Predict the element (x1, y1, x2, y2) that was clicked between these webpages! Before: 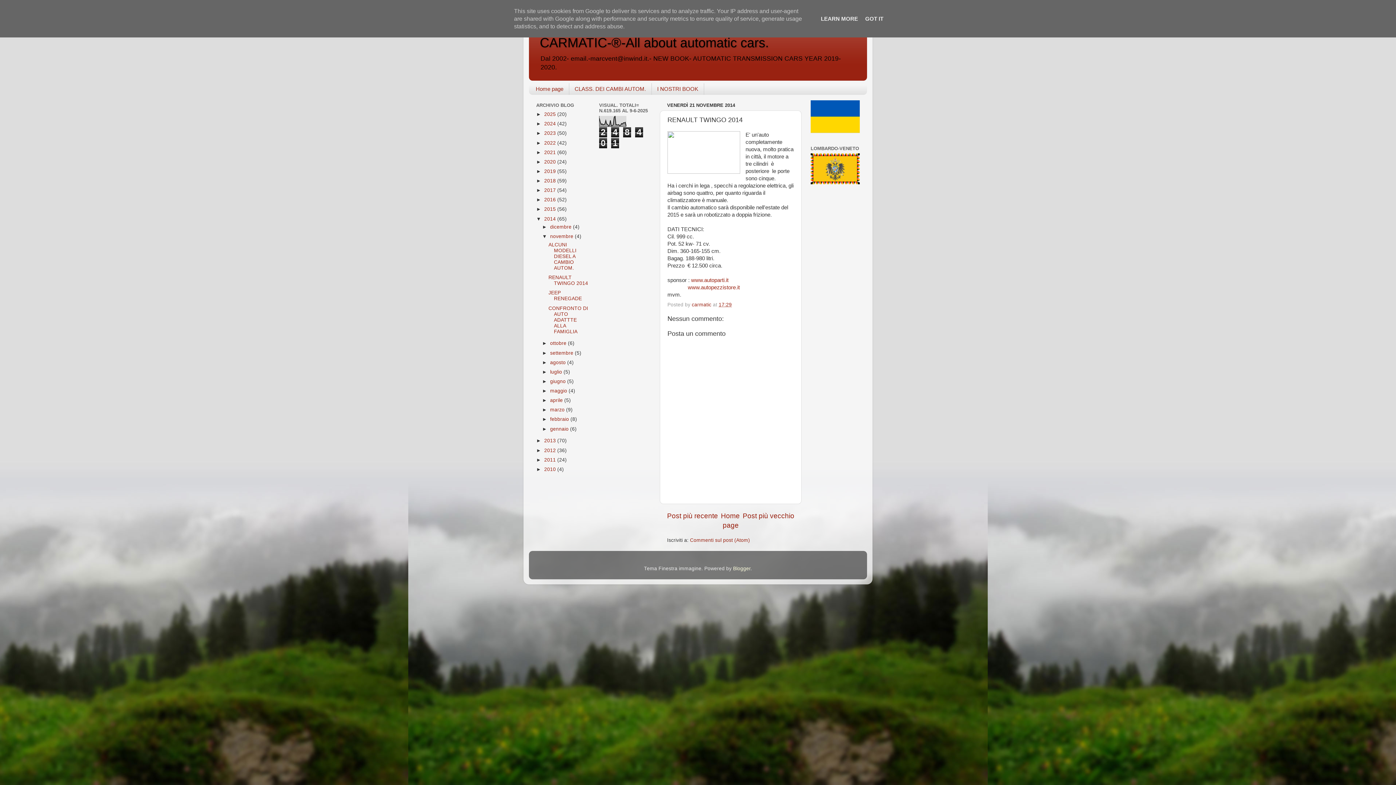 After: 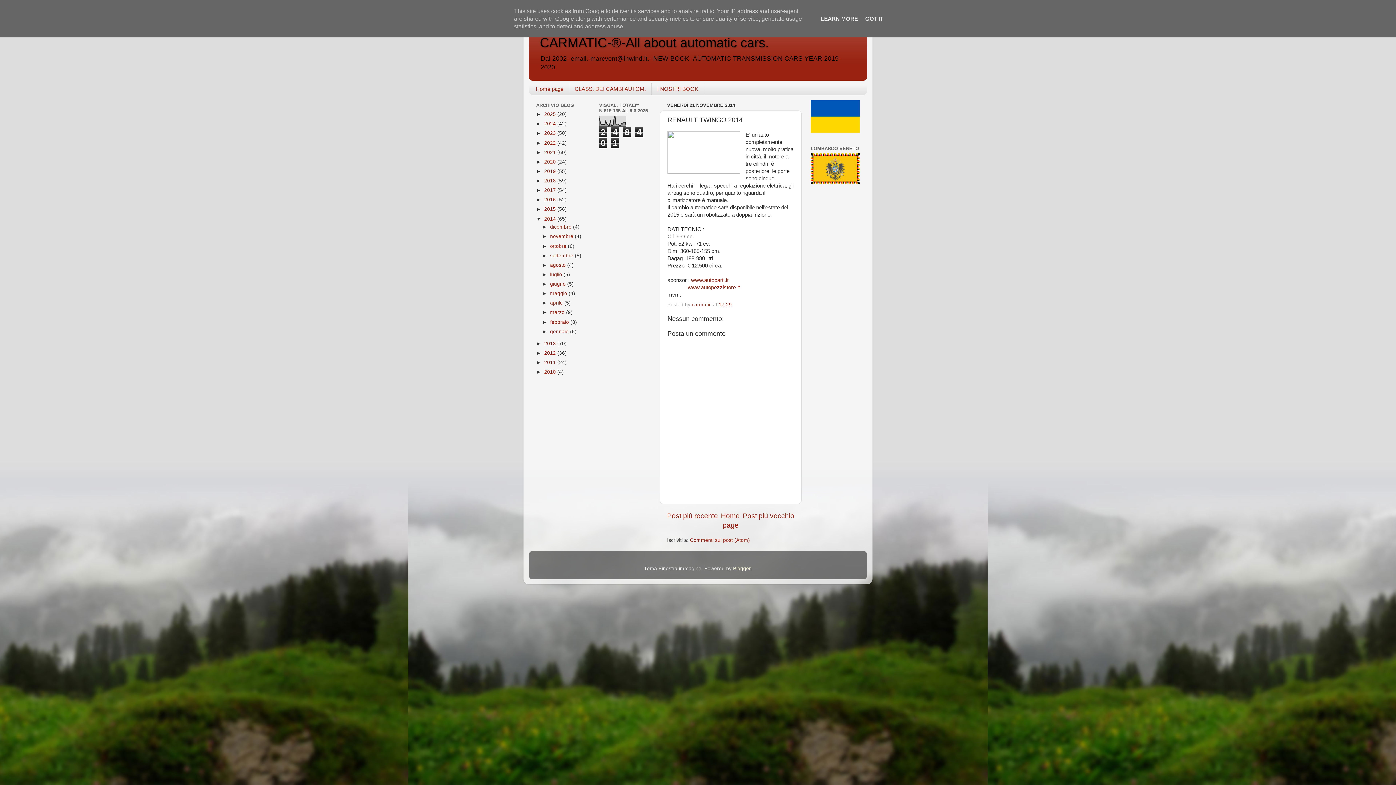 Action: label: ▼   bbox: (542, 233, 550, 239)